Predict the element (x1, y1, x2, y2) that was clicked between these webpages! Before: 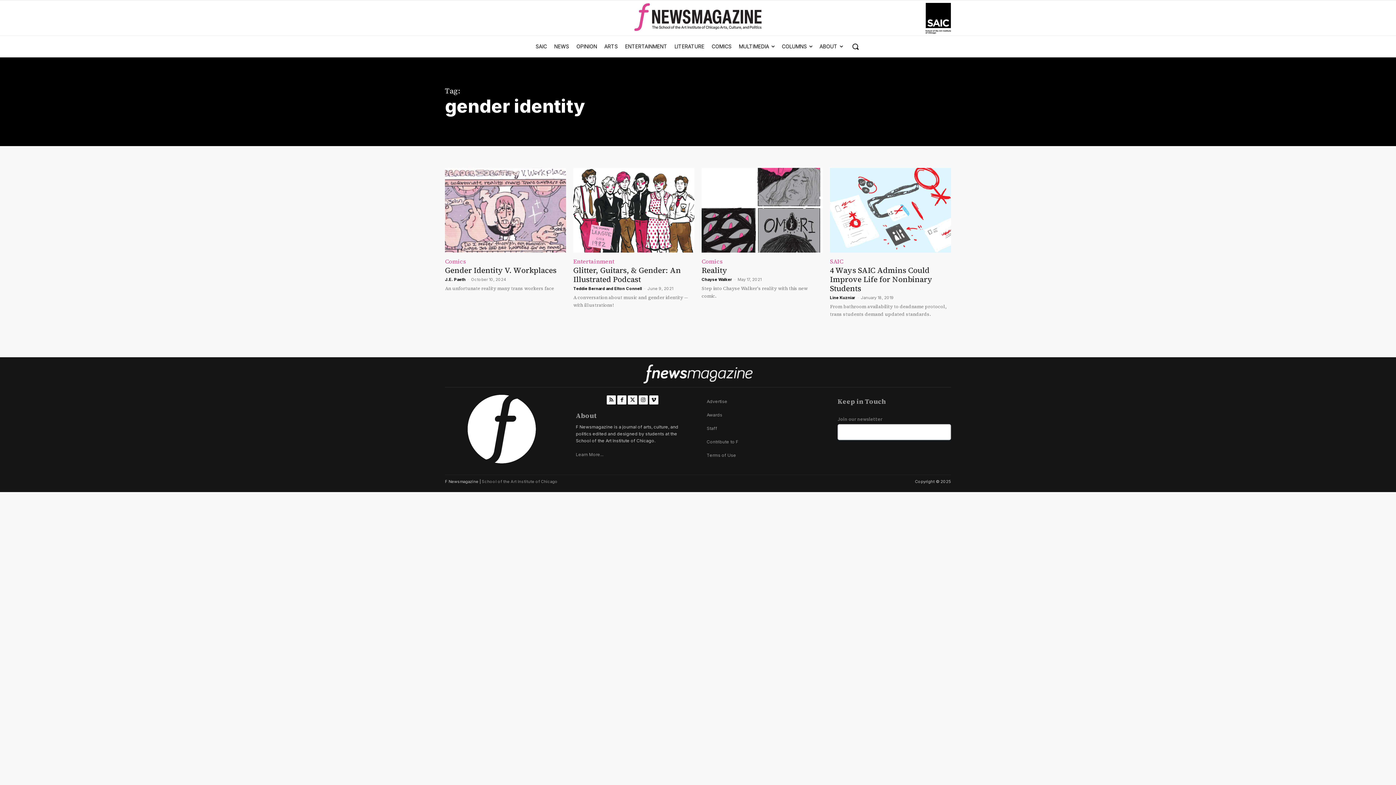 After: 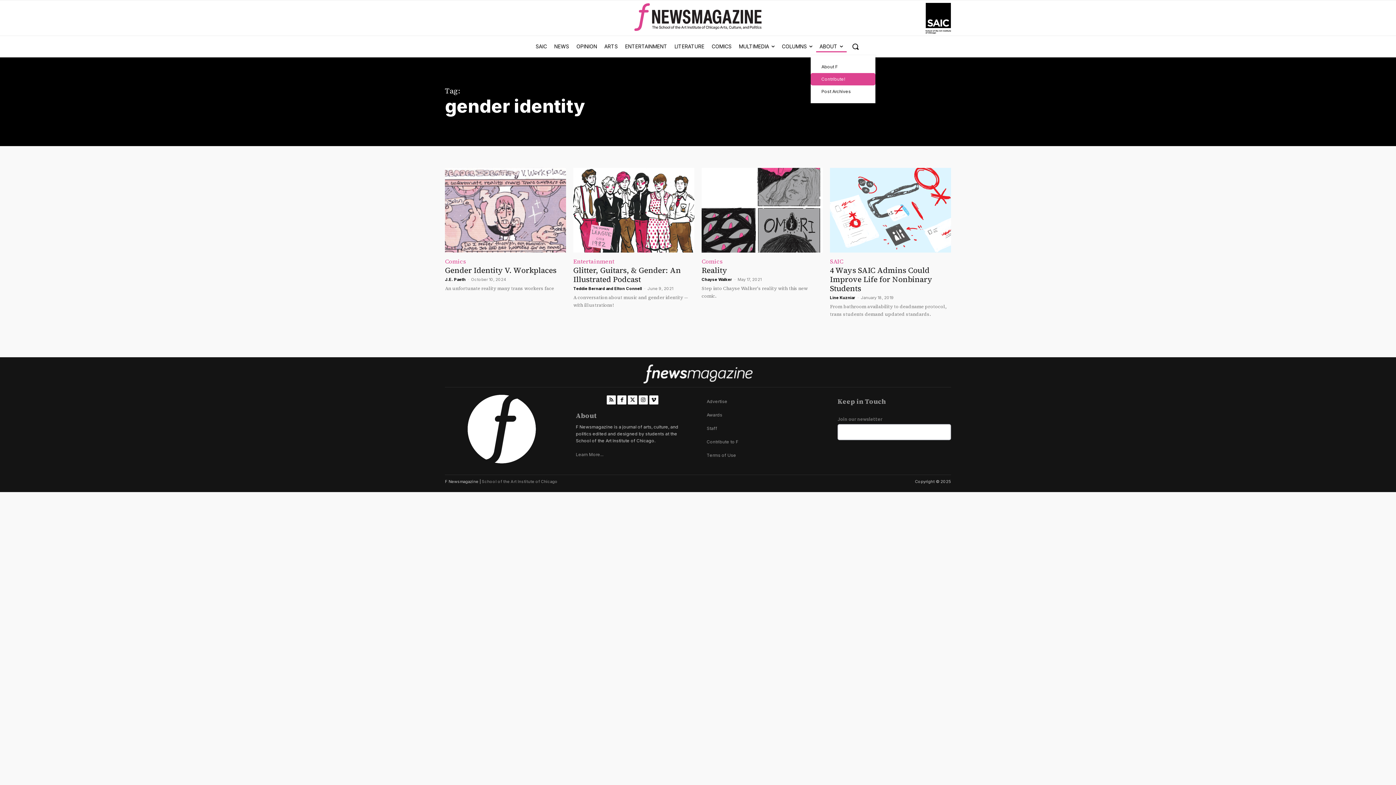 Action: label: ABOUT bbox: (816, 37, 846, 55)